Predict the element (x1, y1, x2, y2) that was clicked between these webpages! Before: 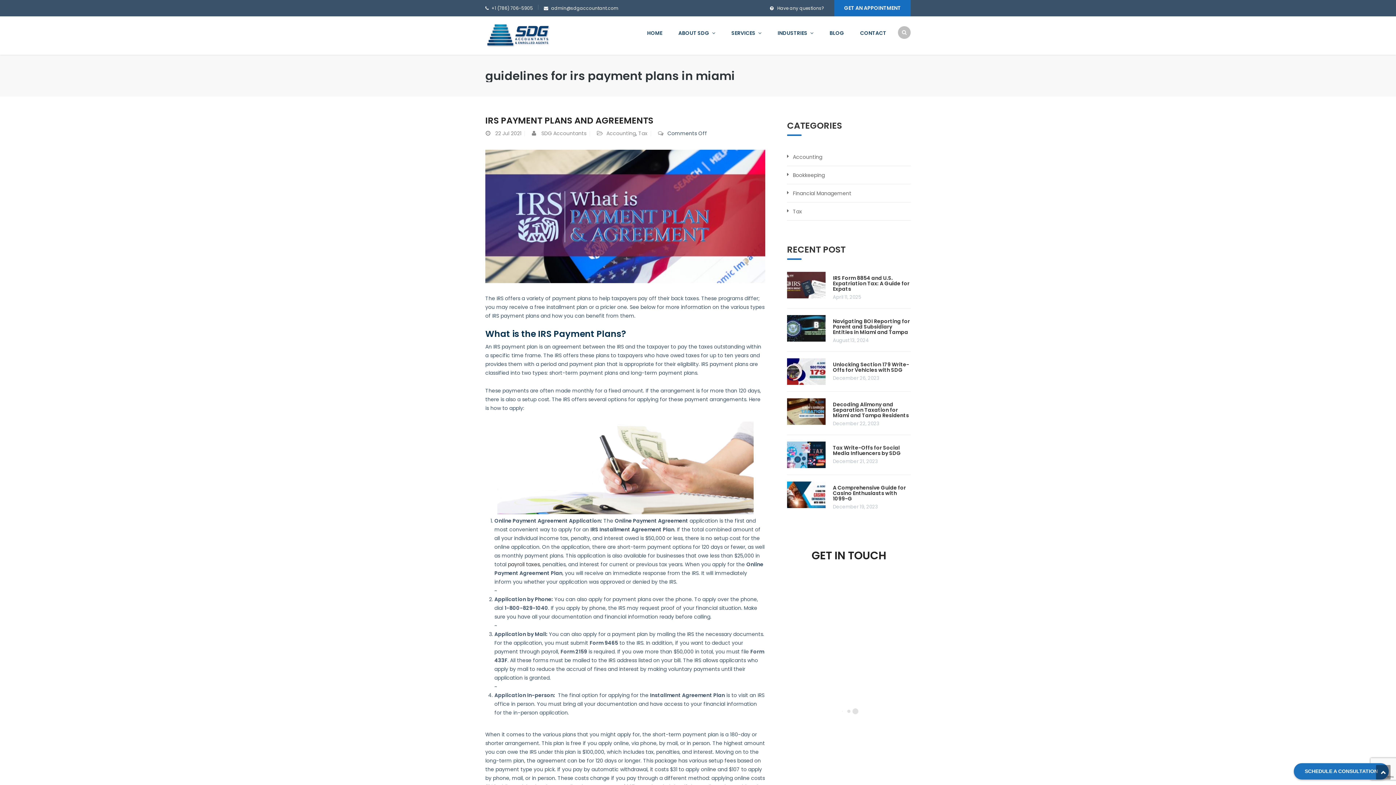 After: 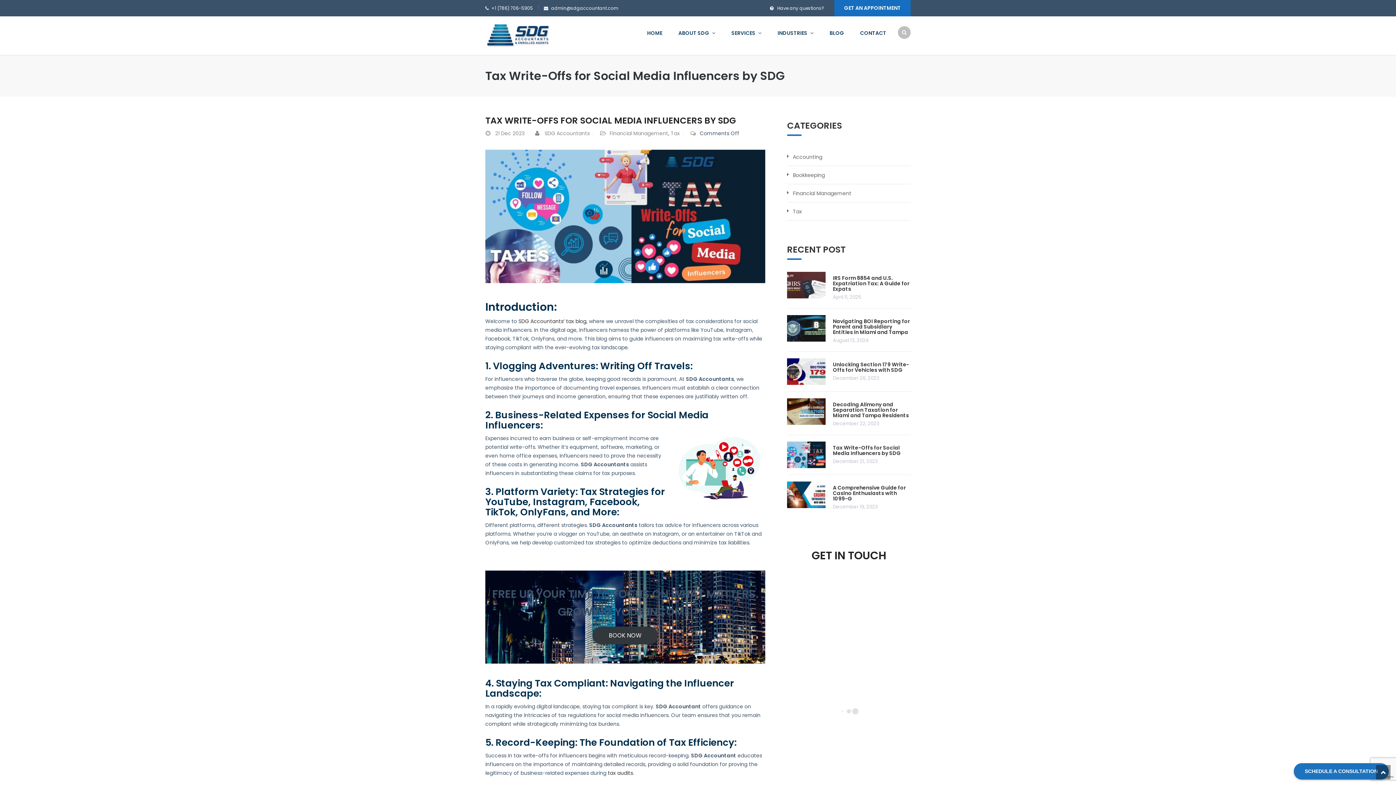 Action: bbox: (787, 441, 825, 468)